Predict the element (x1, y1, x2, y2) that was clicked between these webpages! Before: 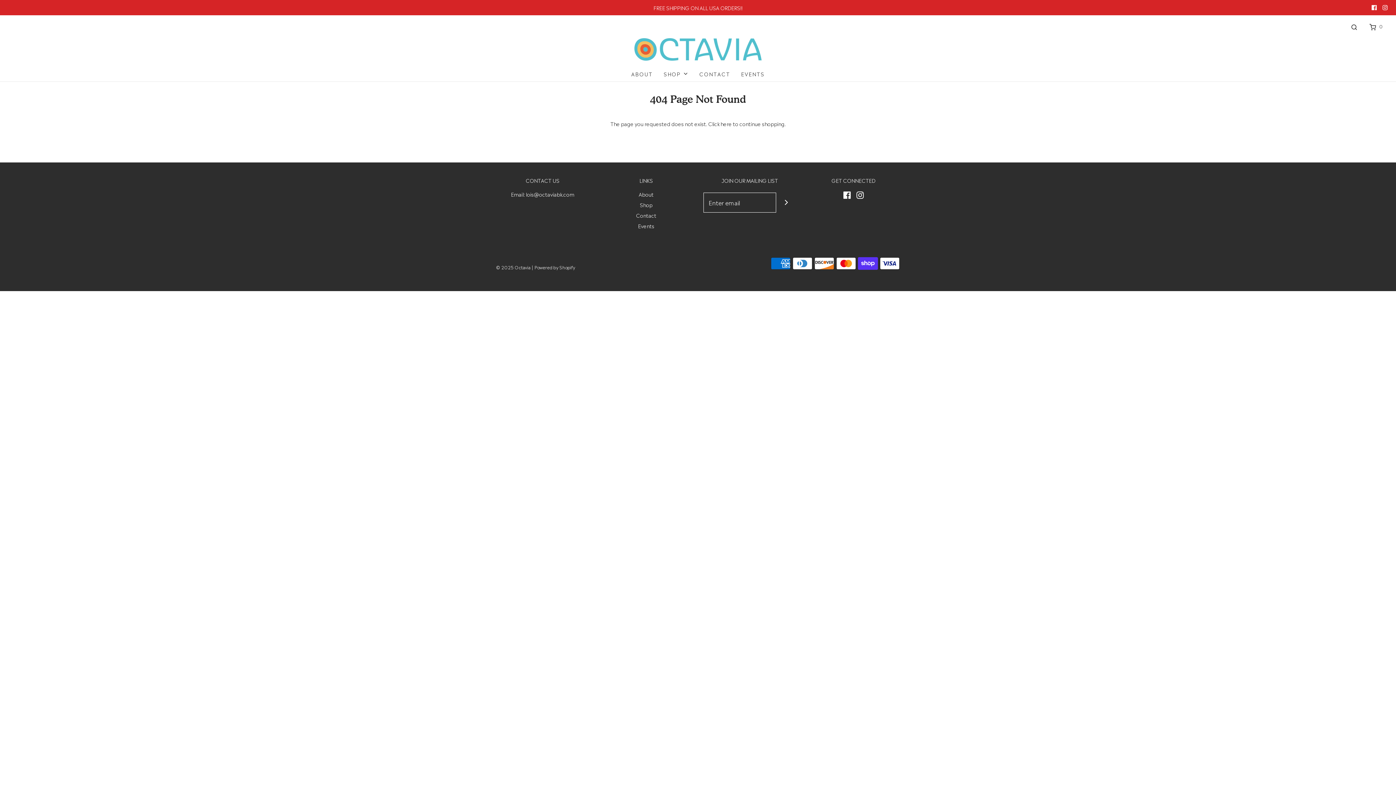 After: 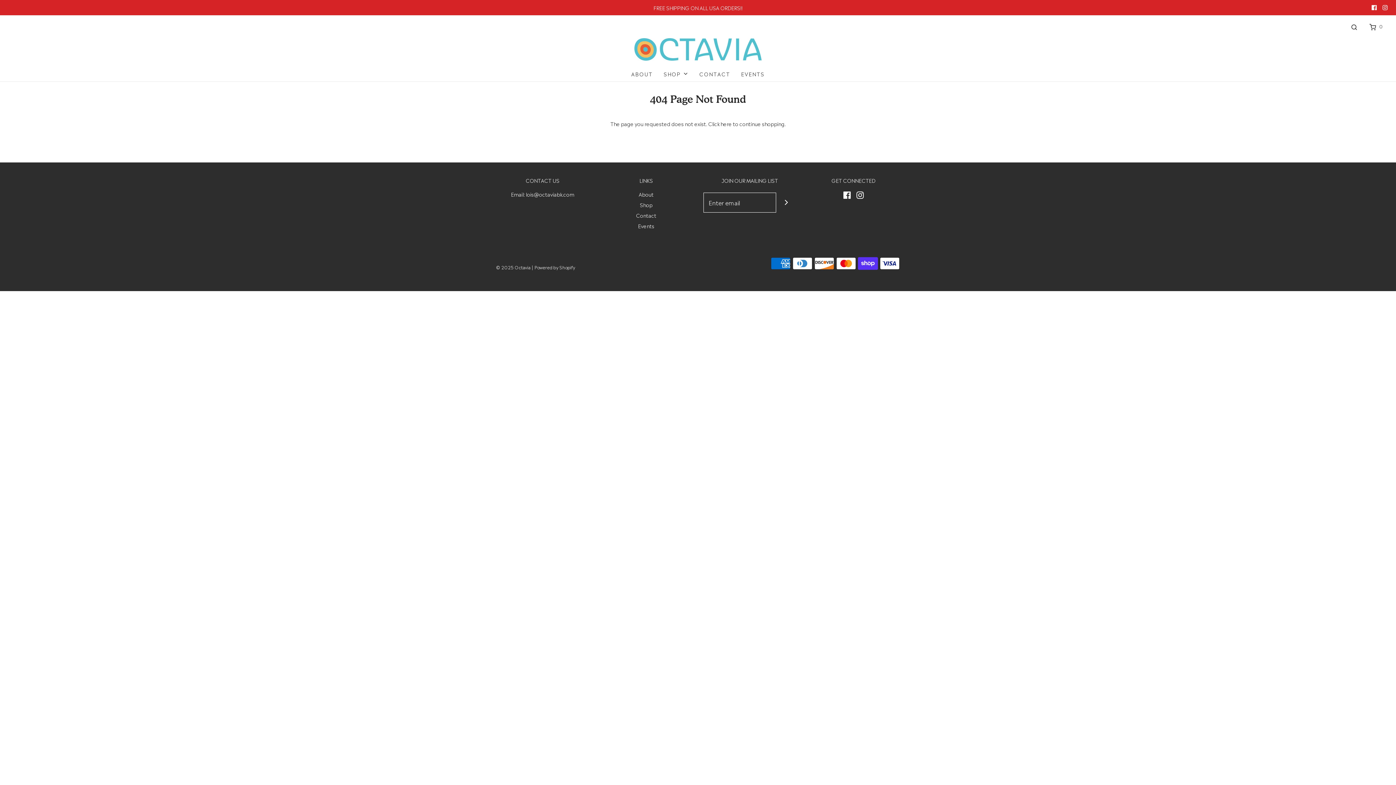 Action: bbox: (1382, 5, 1388, 10)